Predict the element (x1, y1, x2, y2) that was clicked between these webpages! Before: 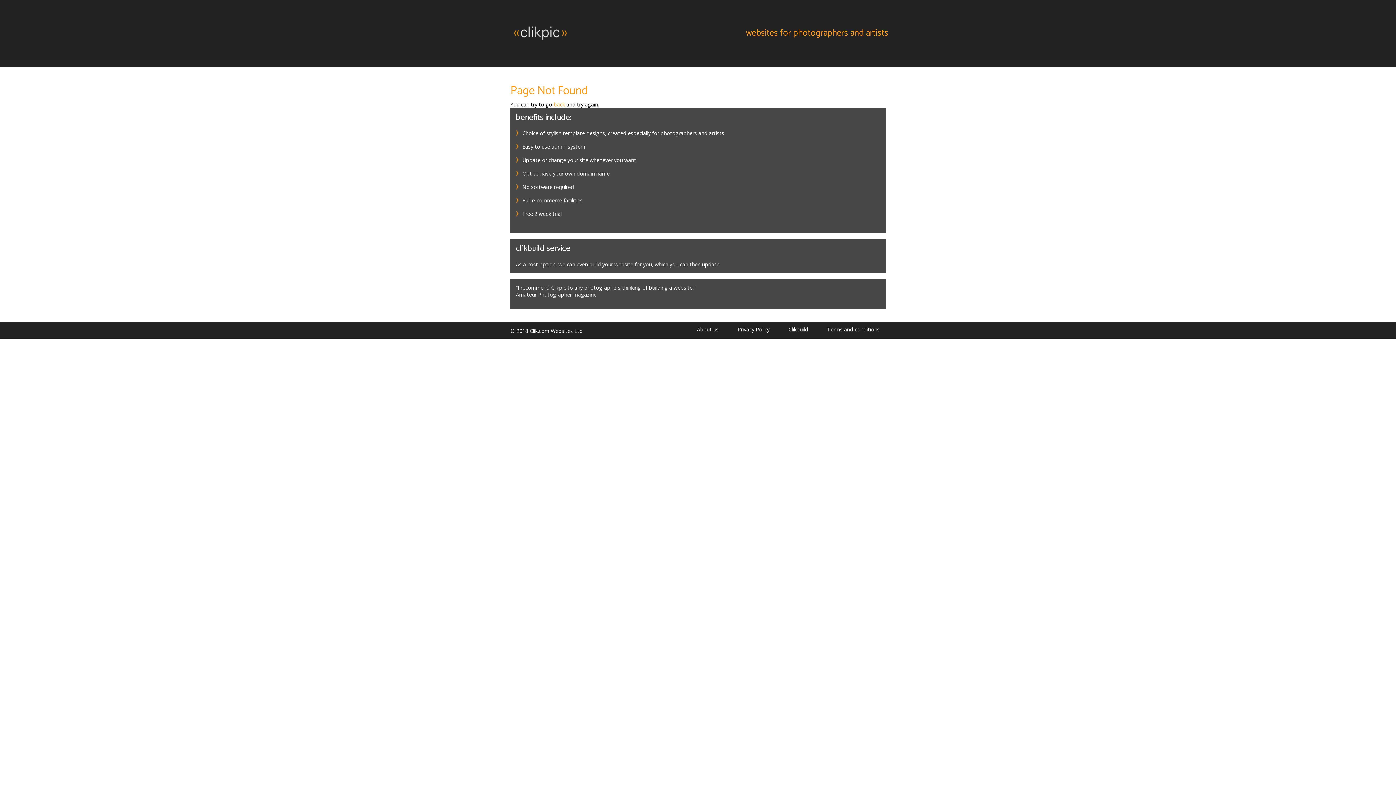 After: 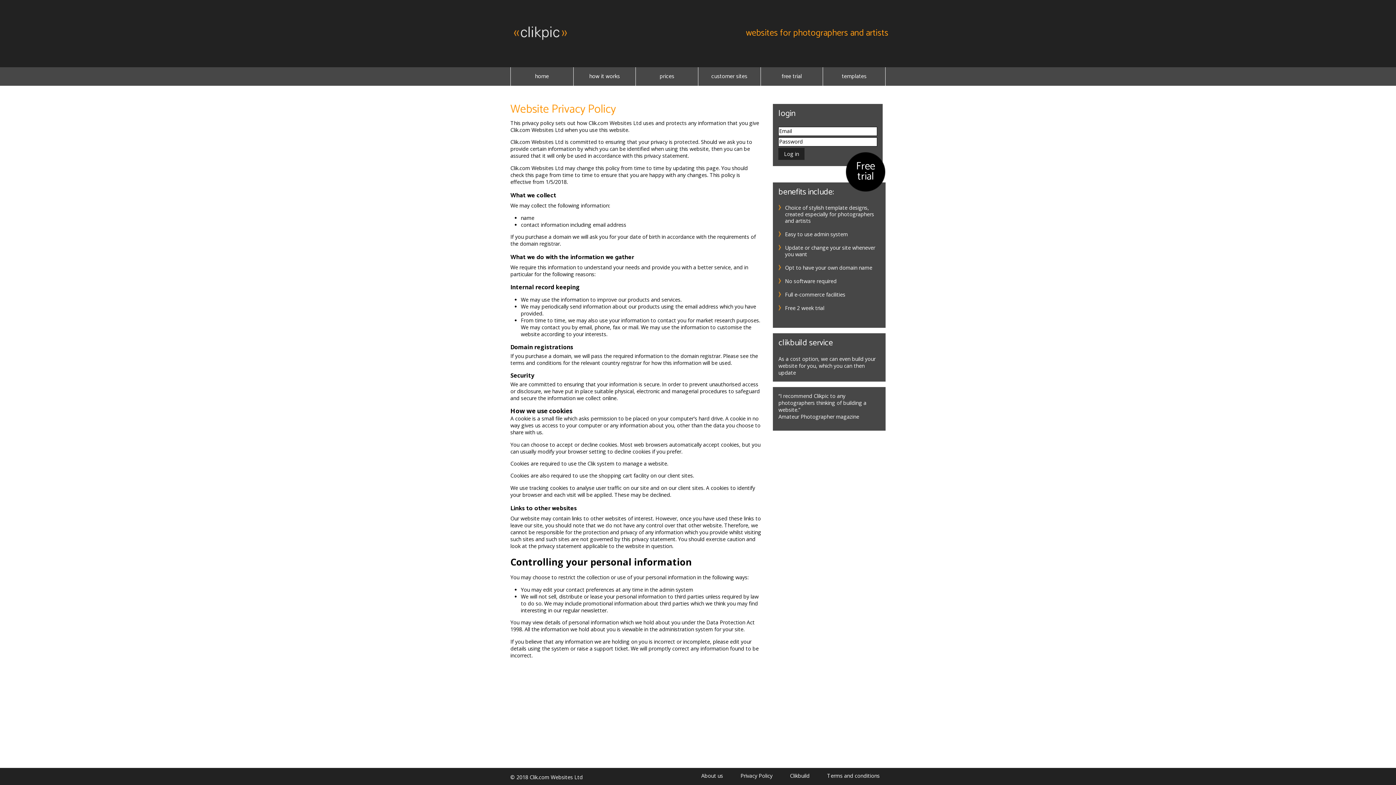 Action: bbox: (729, 326, 778, 333) label: Privacy Policy